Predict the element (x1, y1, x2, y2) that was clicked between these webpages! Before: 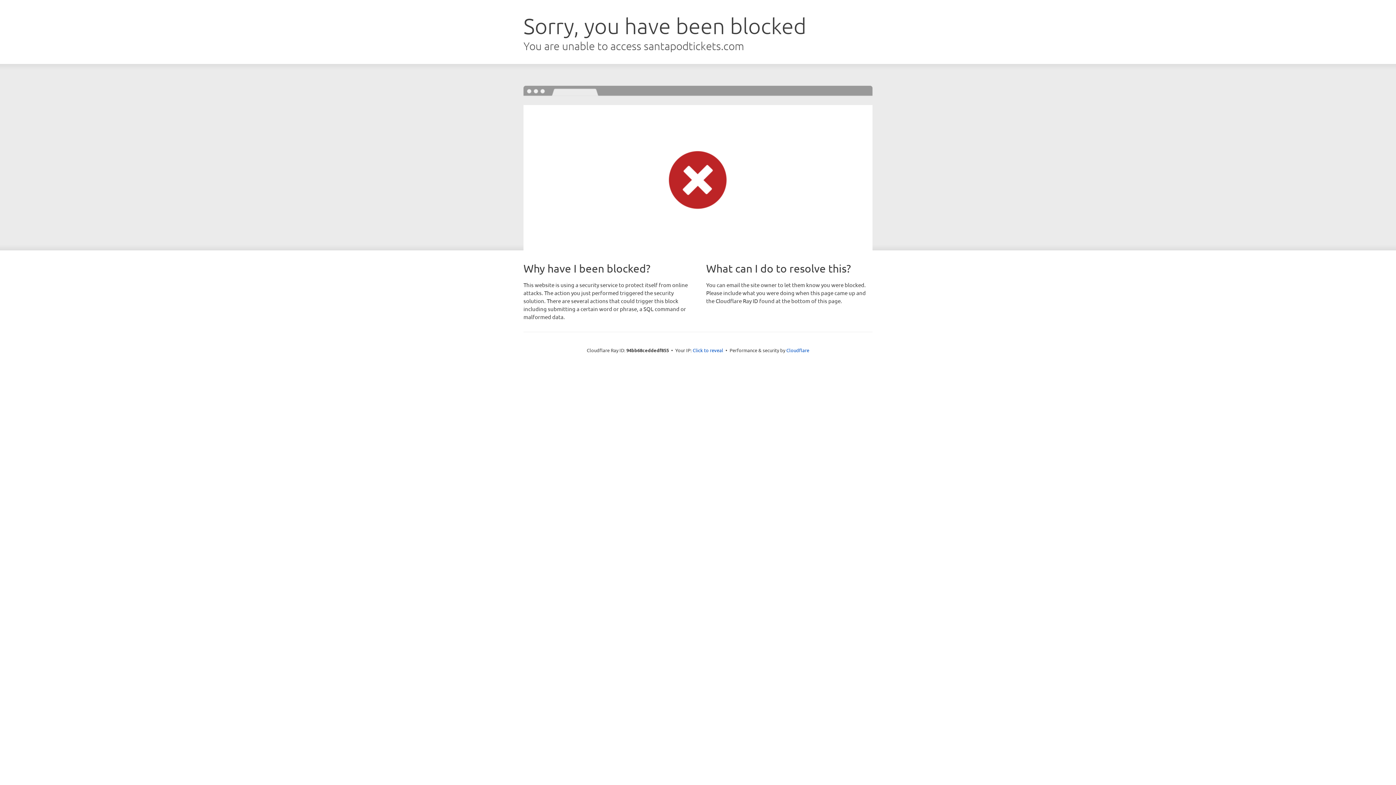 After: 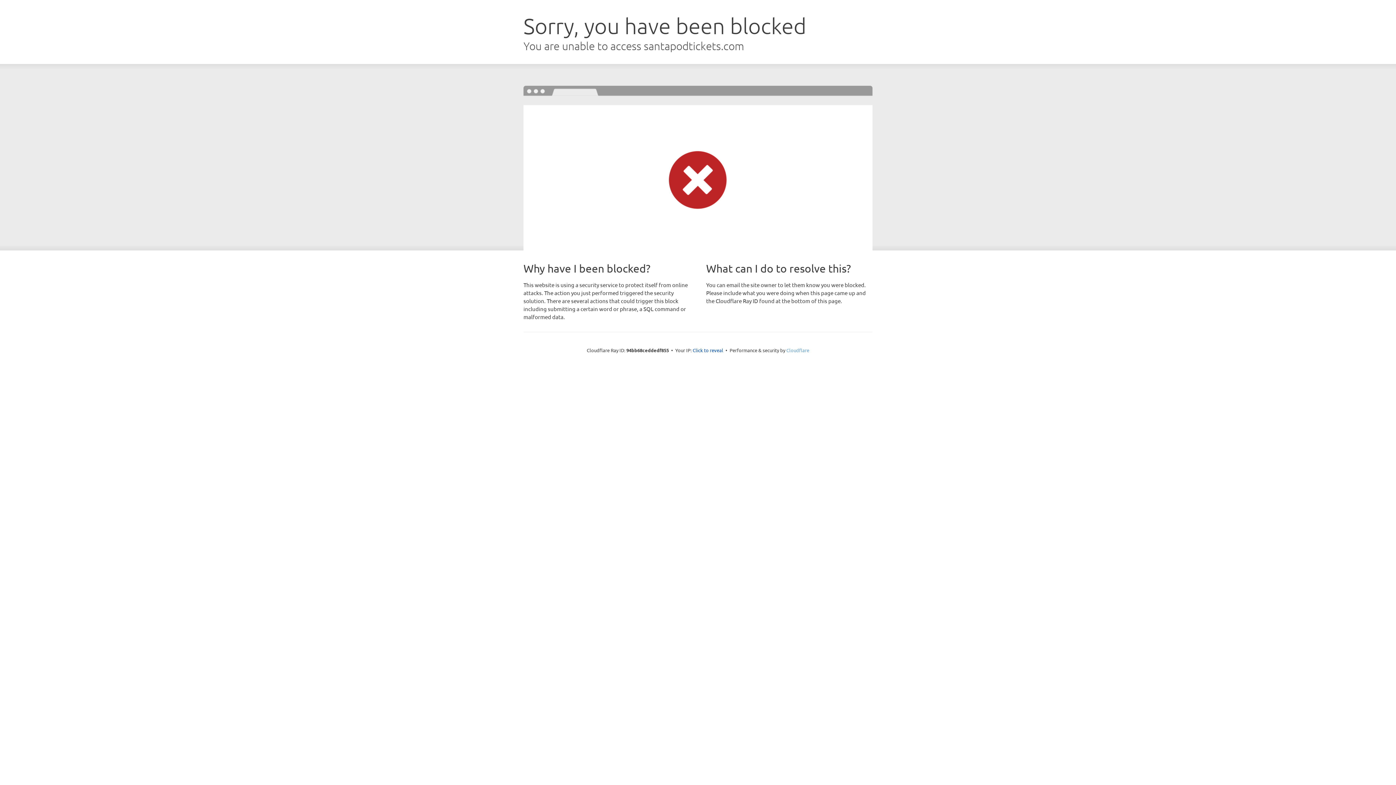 Action: bbox: (786, 347, 809, 353) label: Cloudflare